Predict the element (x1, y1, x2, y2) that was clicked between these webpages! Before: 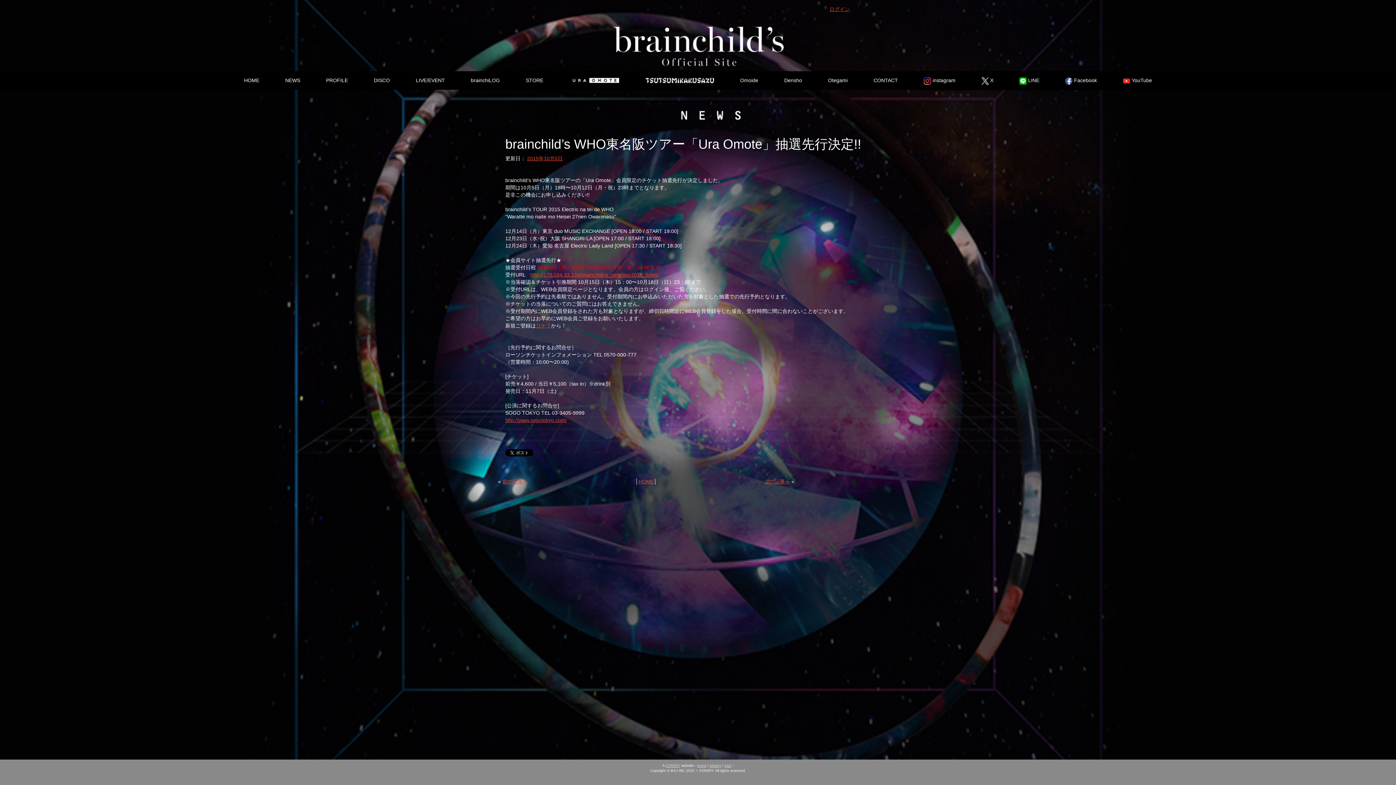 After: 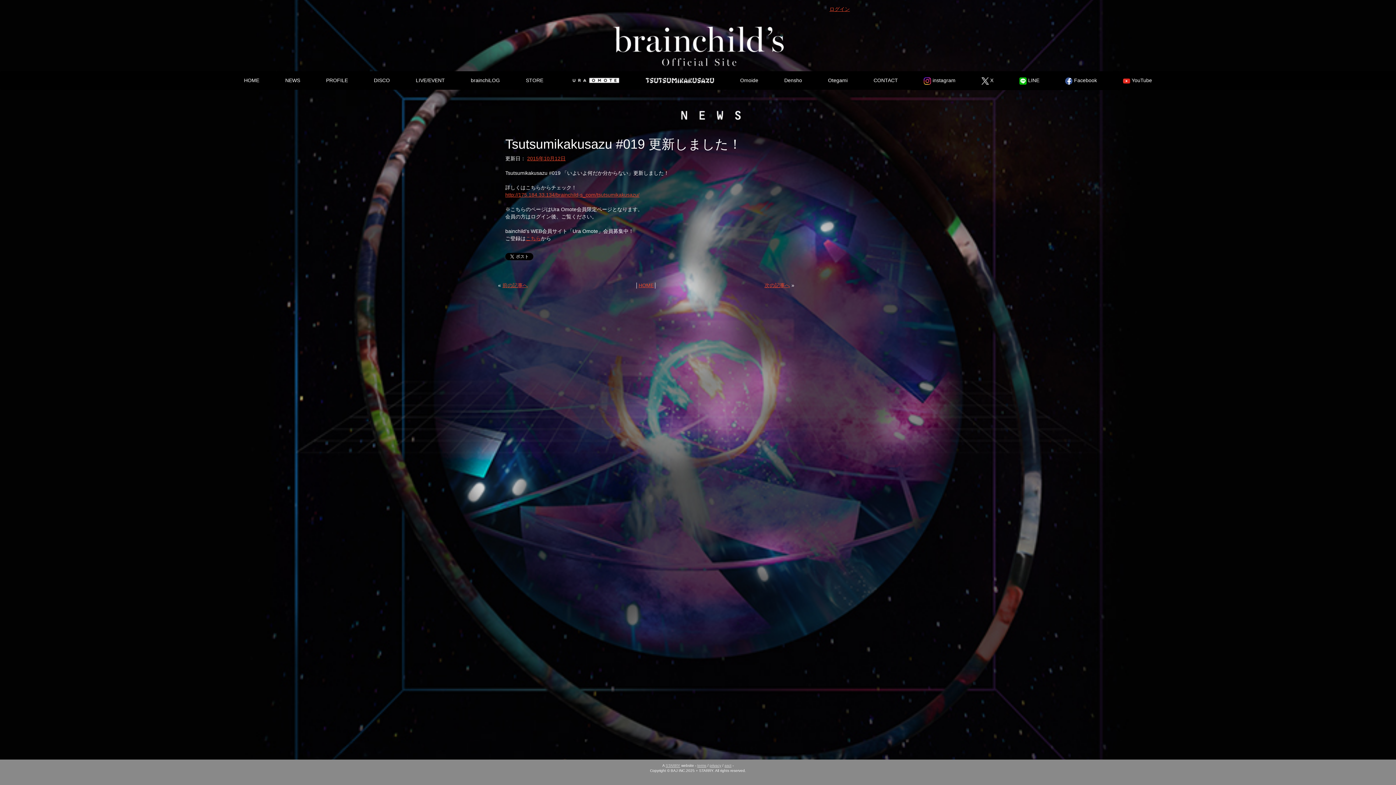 Action: bbox: (764, 479, 790, 484) label: 次の記事へ